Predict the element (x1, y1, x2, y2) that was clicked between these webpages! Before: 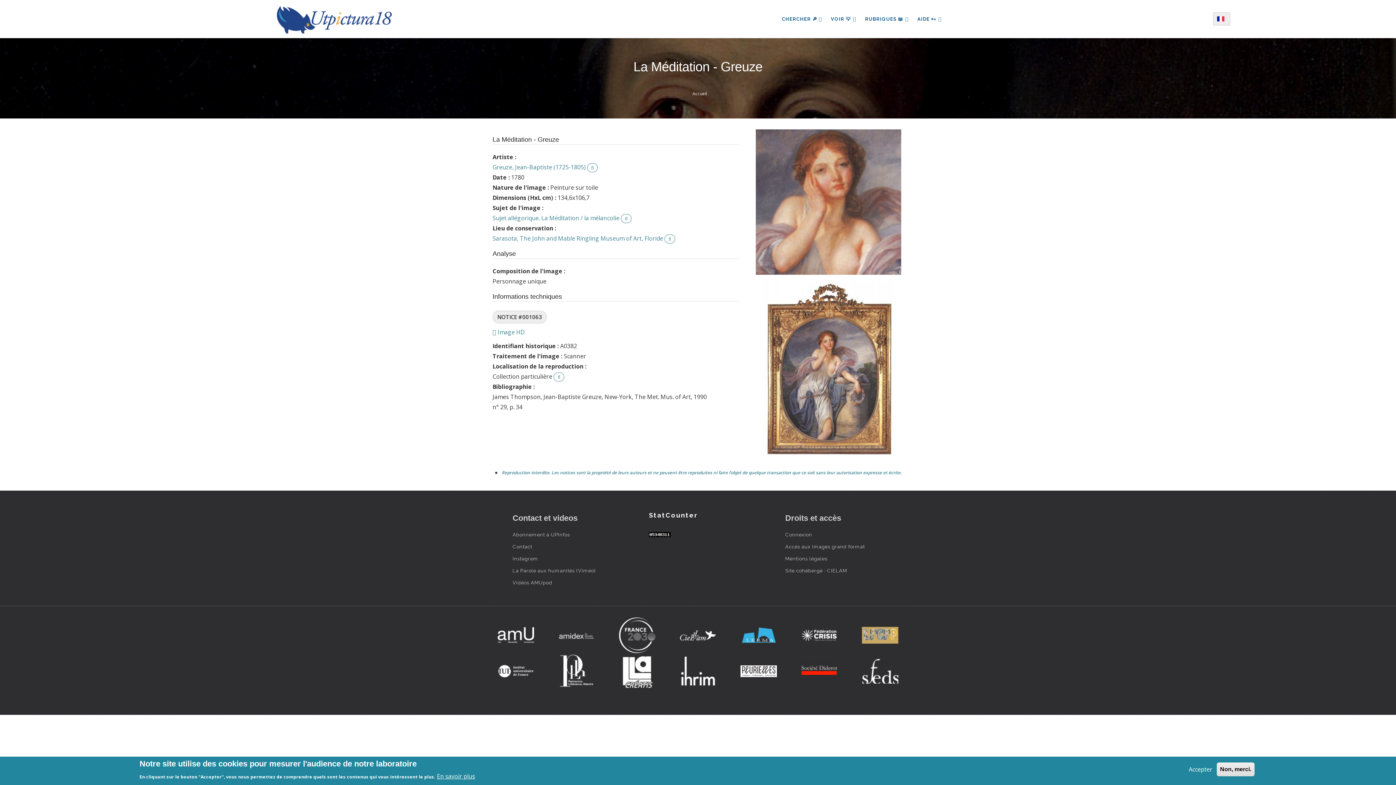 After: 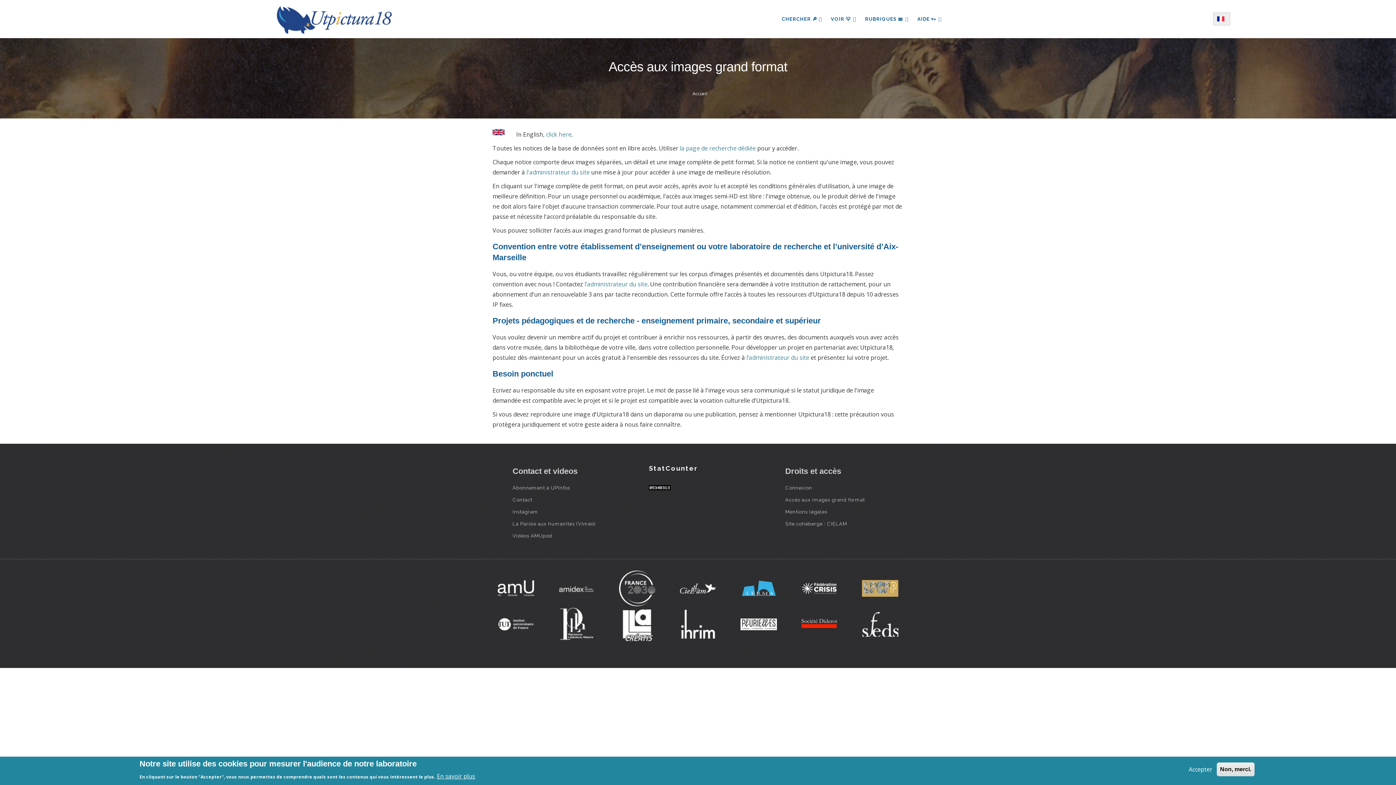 Action: label: Accès aux images grand format bbox: (785, 543, 865, 549)